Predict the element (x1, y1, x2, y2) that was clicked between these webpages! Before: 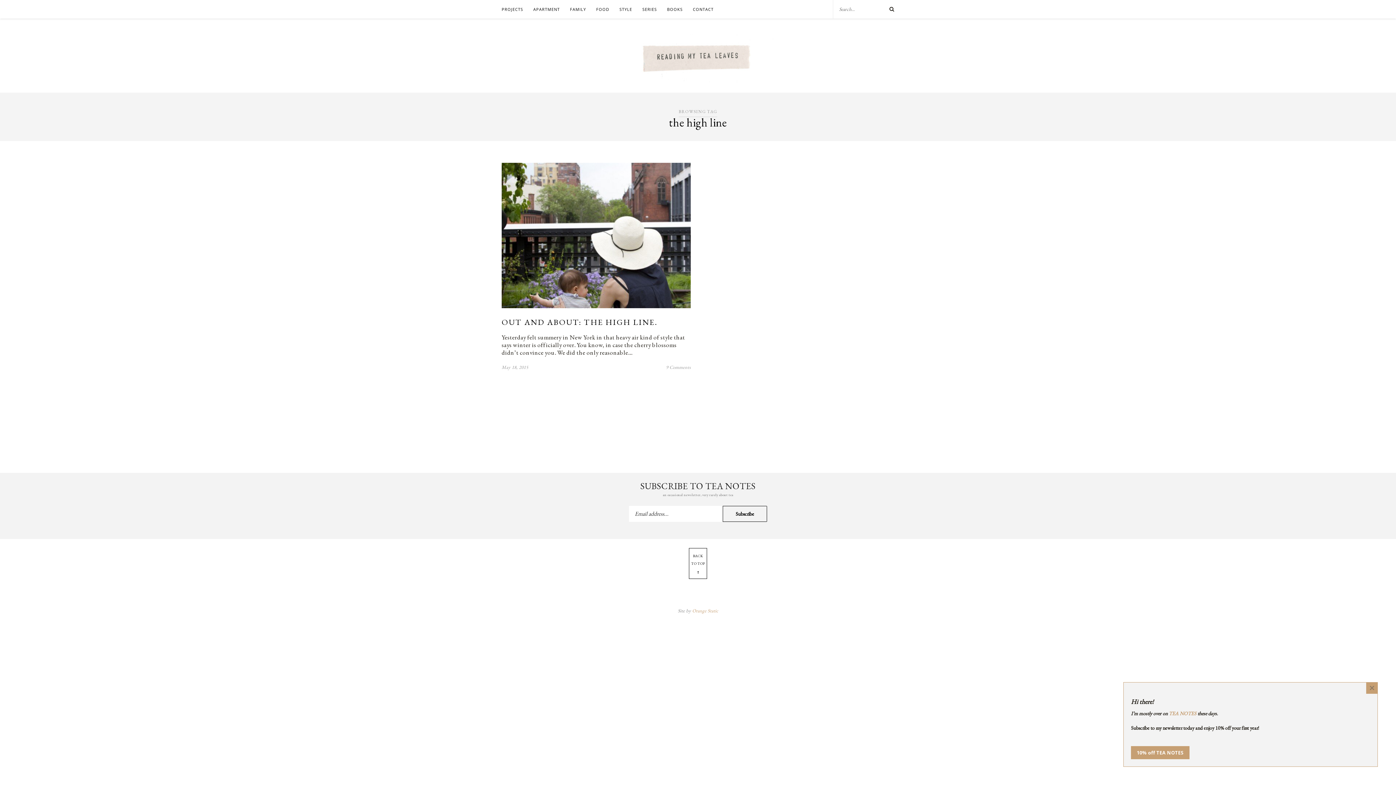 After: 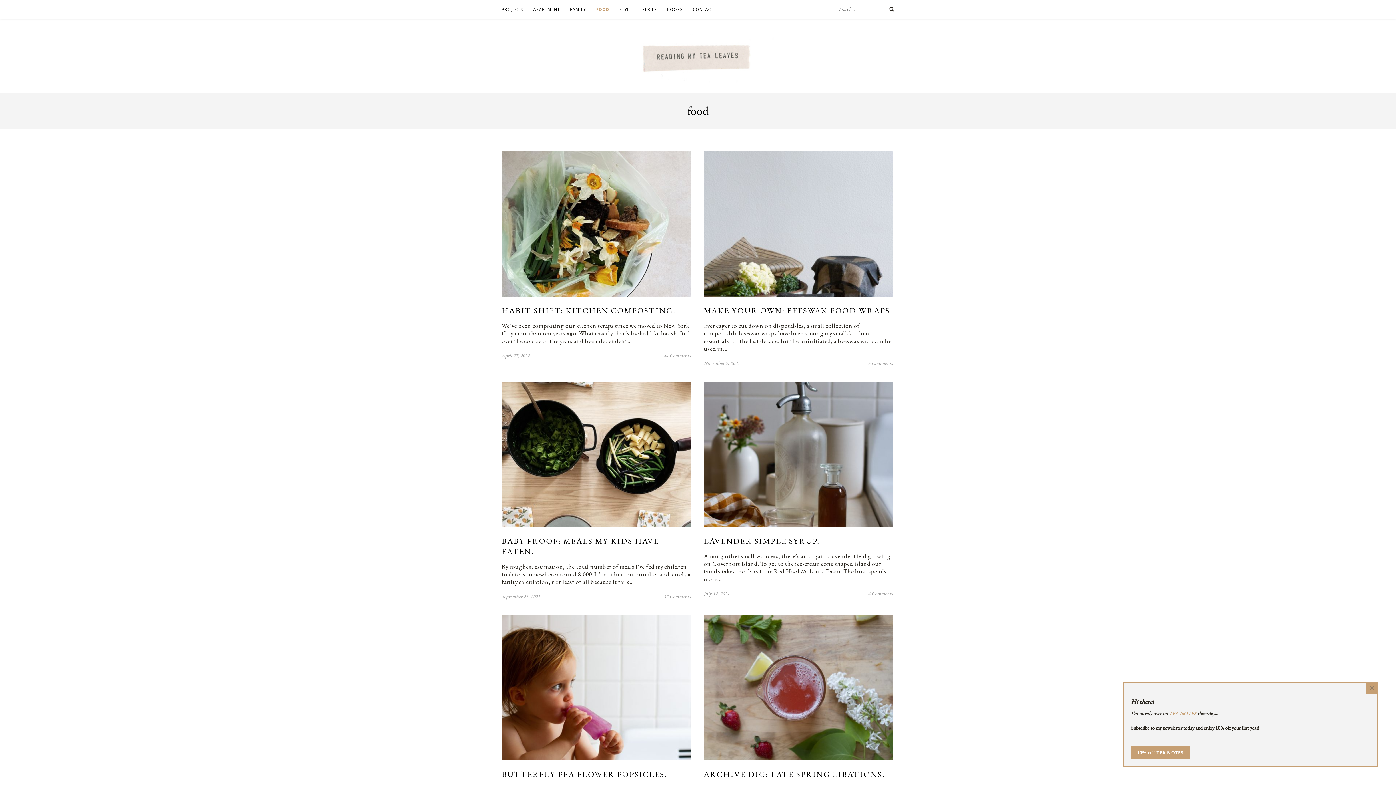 Action: bbox: (596, 0, 609, 18) label: FOOD